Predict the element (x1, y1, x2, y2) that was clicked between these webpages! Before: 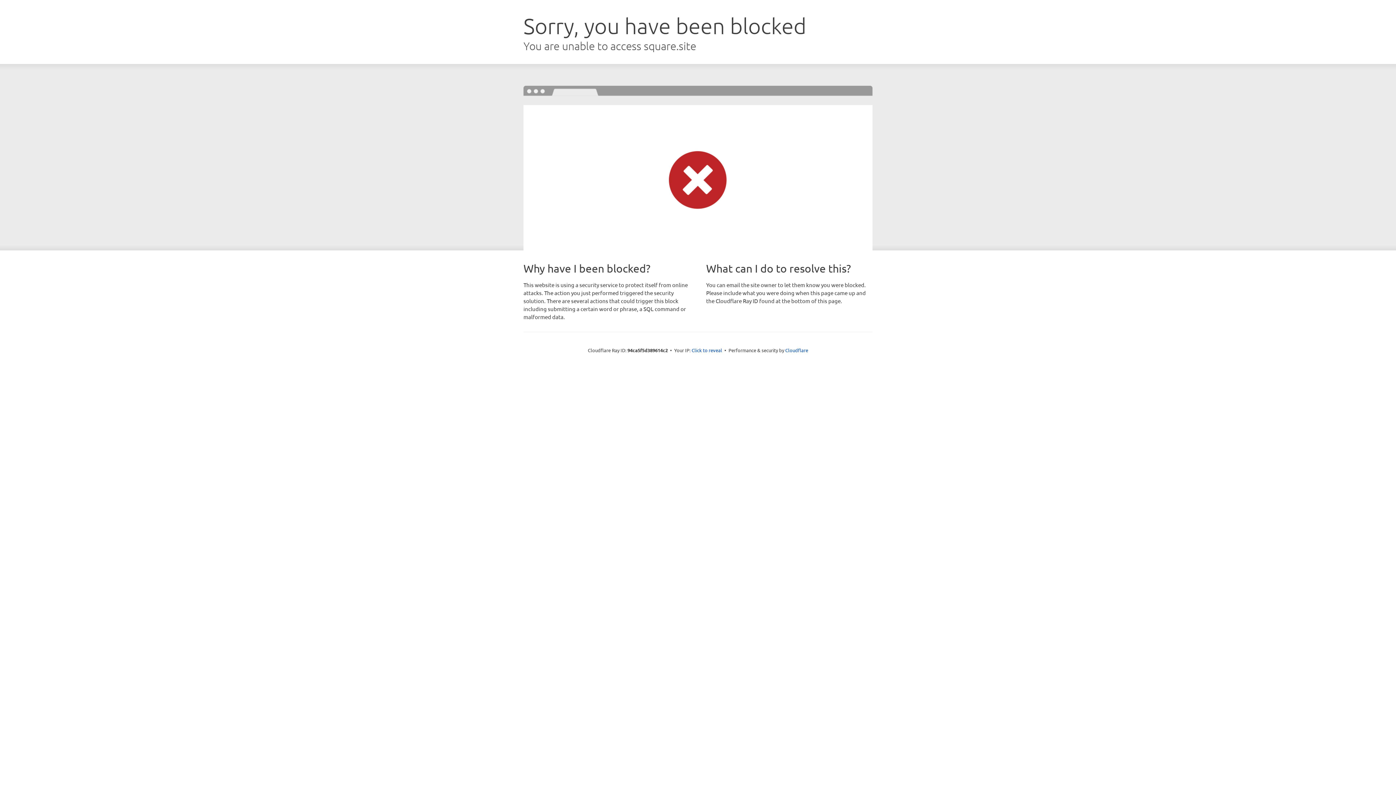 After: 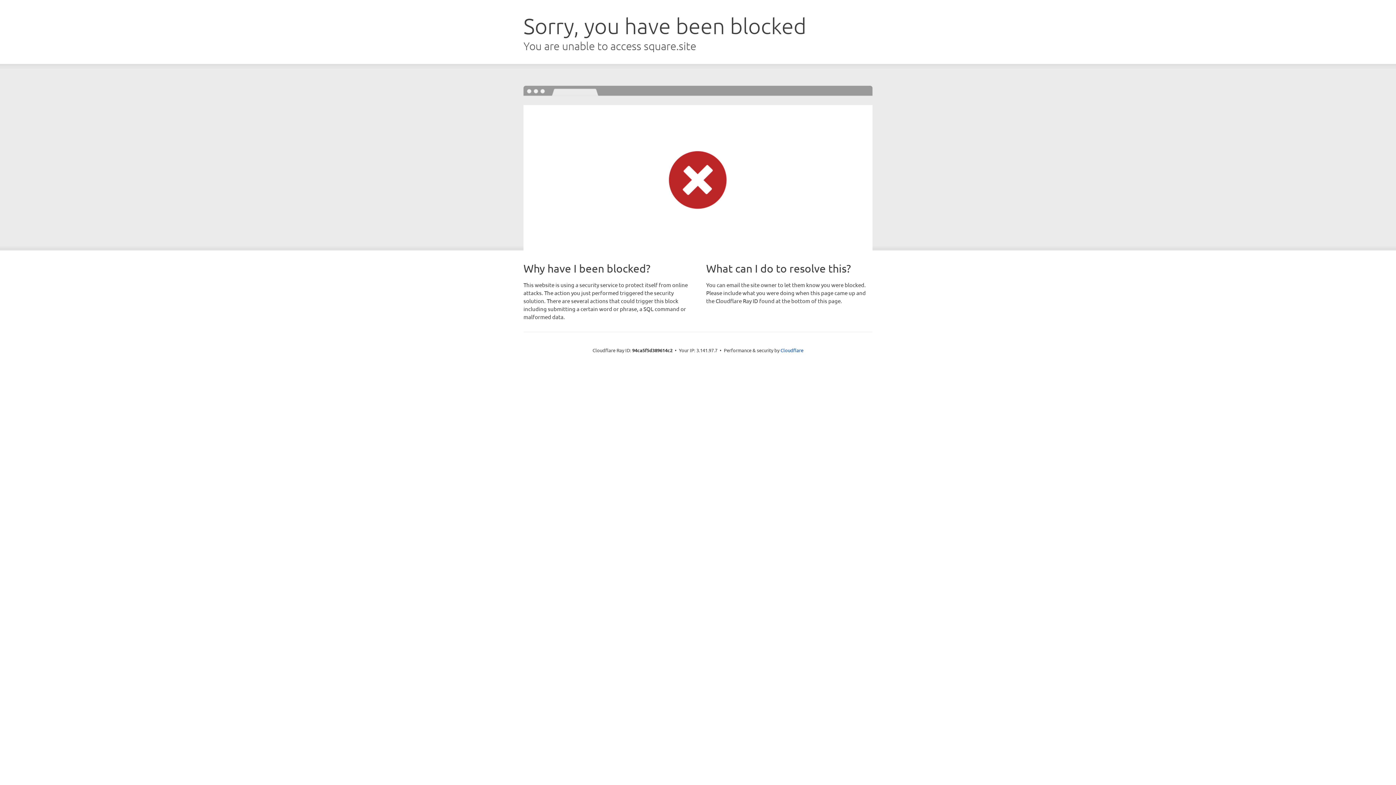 Action: bbox: (691, 346, 722, 353) label: Click to reveal